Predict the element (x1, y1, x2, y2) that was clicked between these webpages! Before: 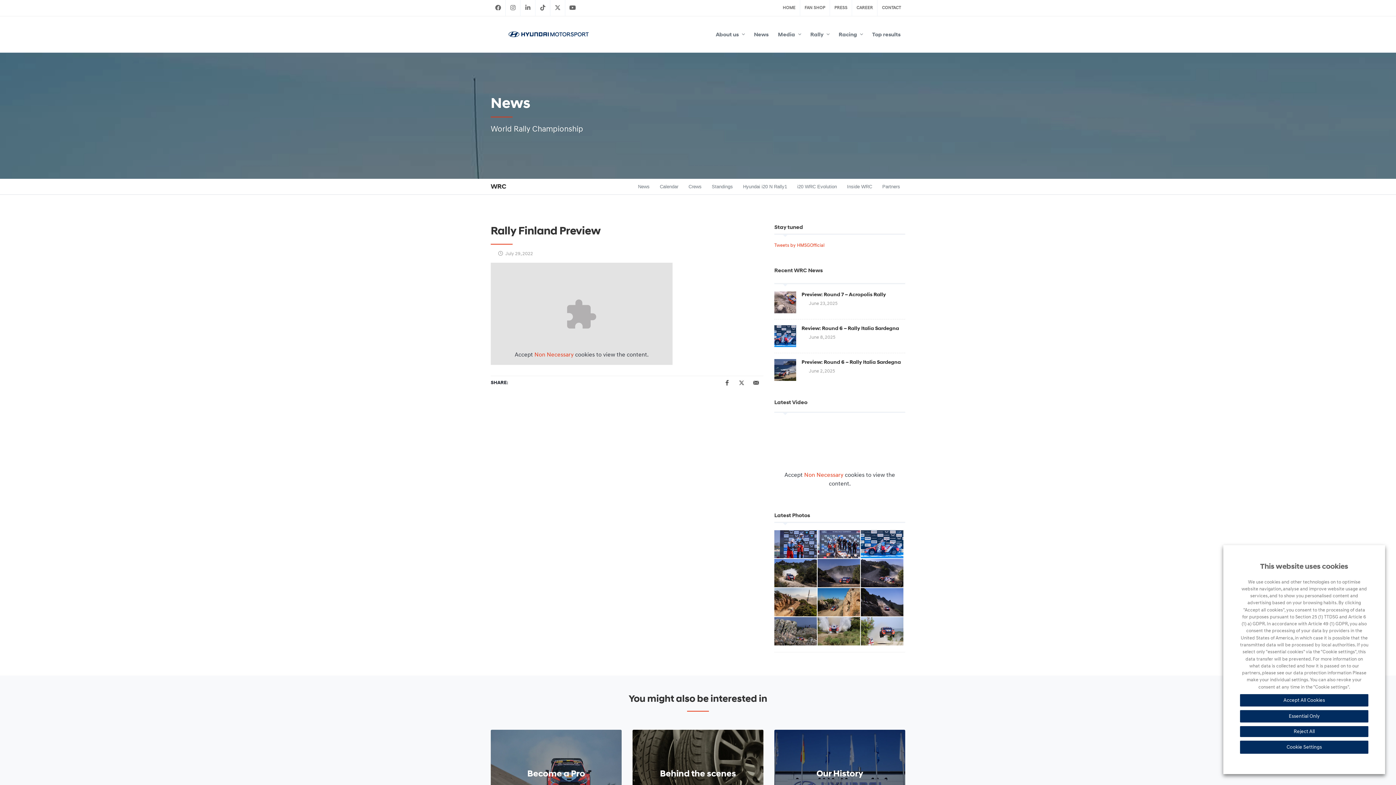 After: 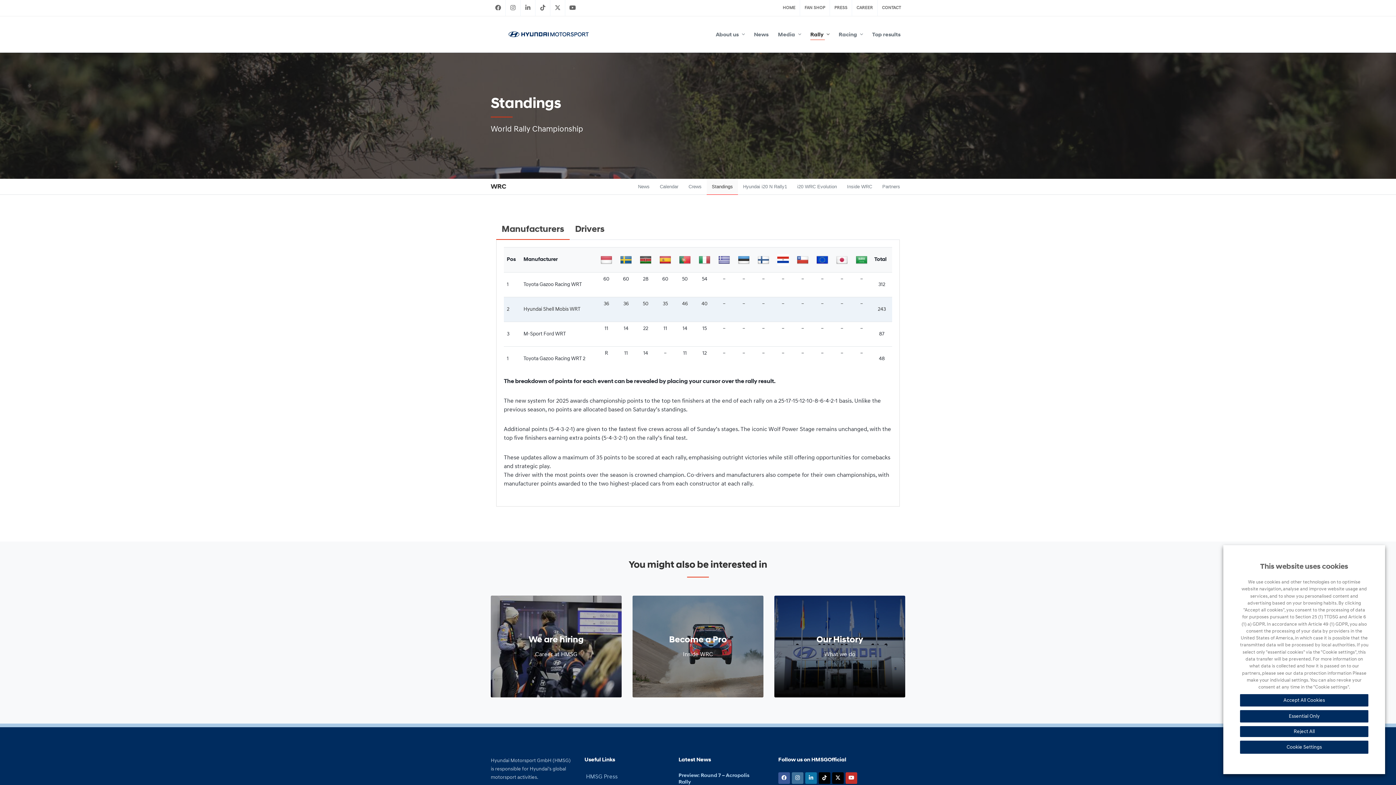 Action: label: Standings bbox: (706, 178, 738, 194)